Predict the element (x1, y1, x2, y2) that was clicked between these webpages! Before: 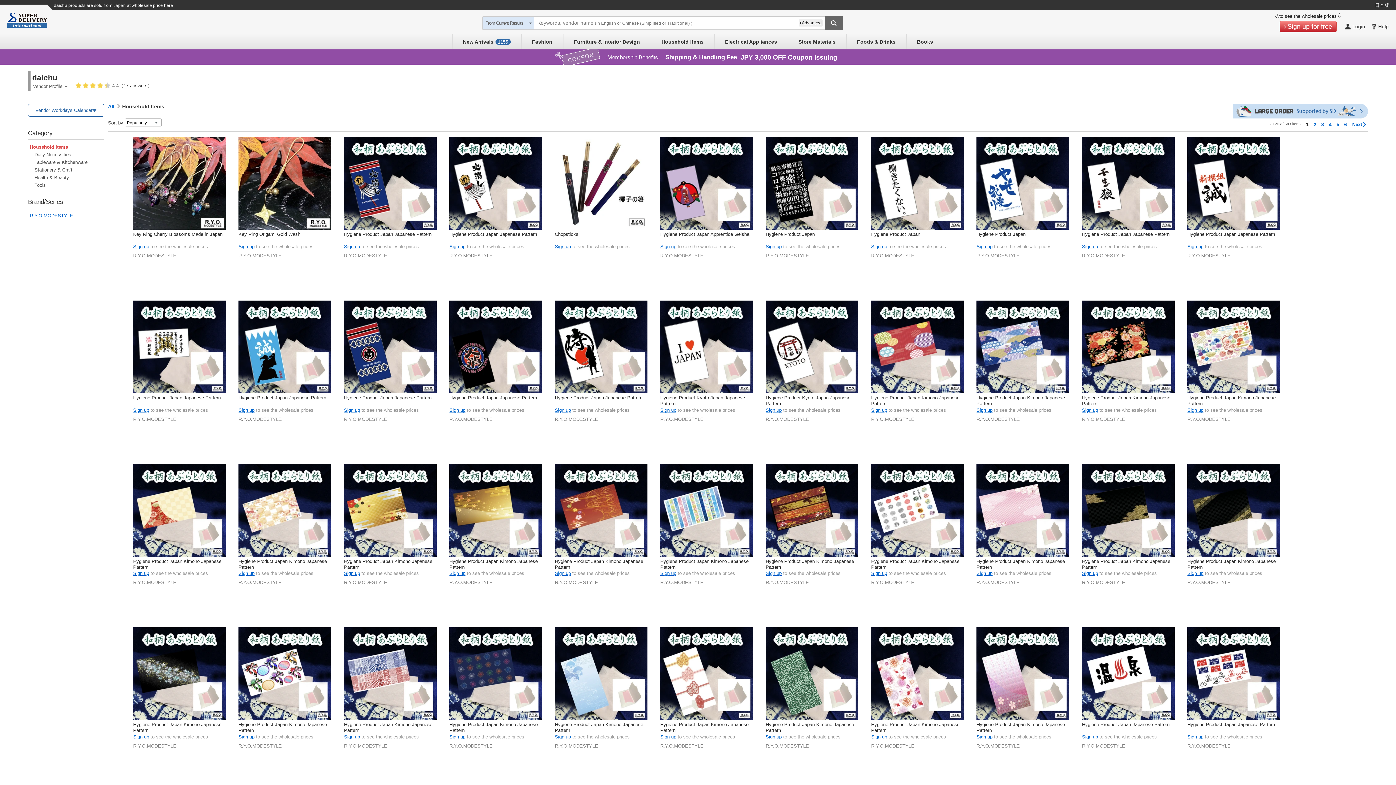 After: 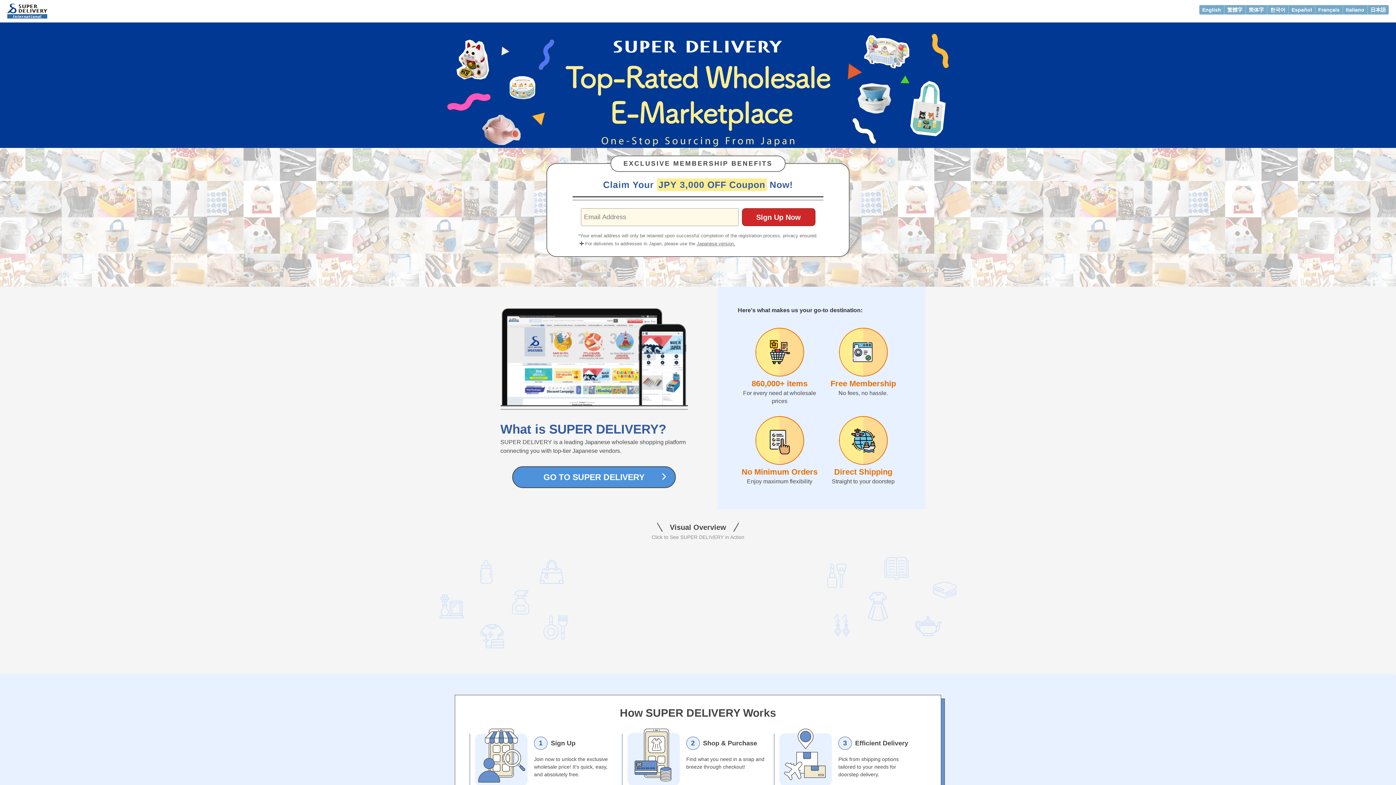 Action: bbox: (555, 243, 571, 249) label: Sign up